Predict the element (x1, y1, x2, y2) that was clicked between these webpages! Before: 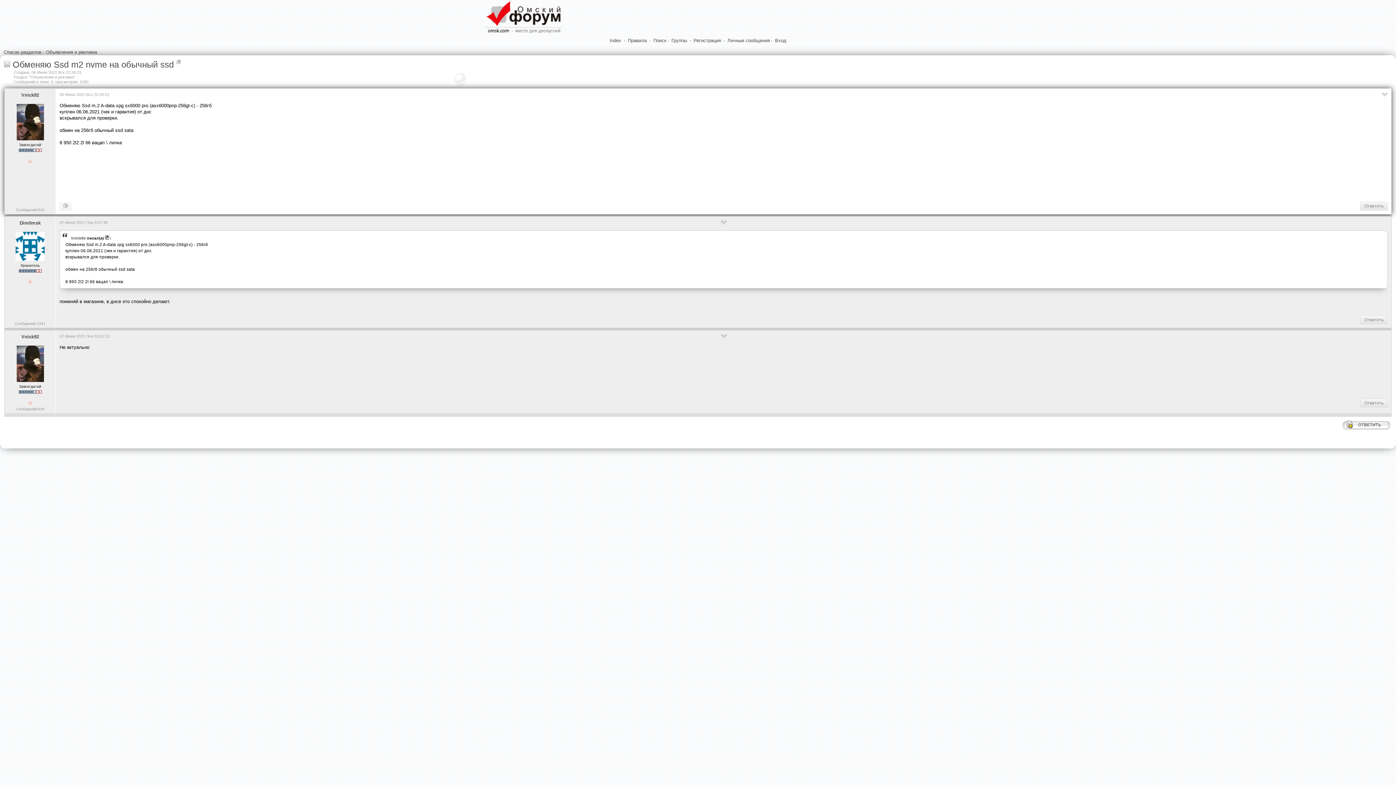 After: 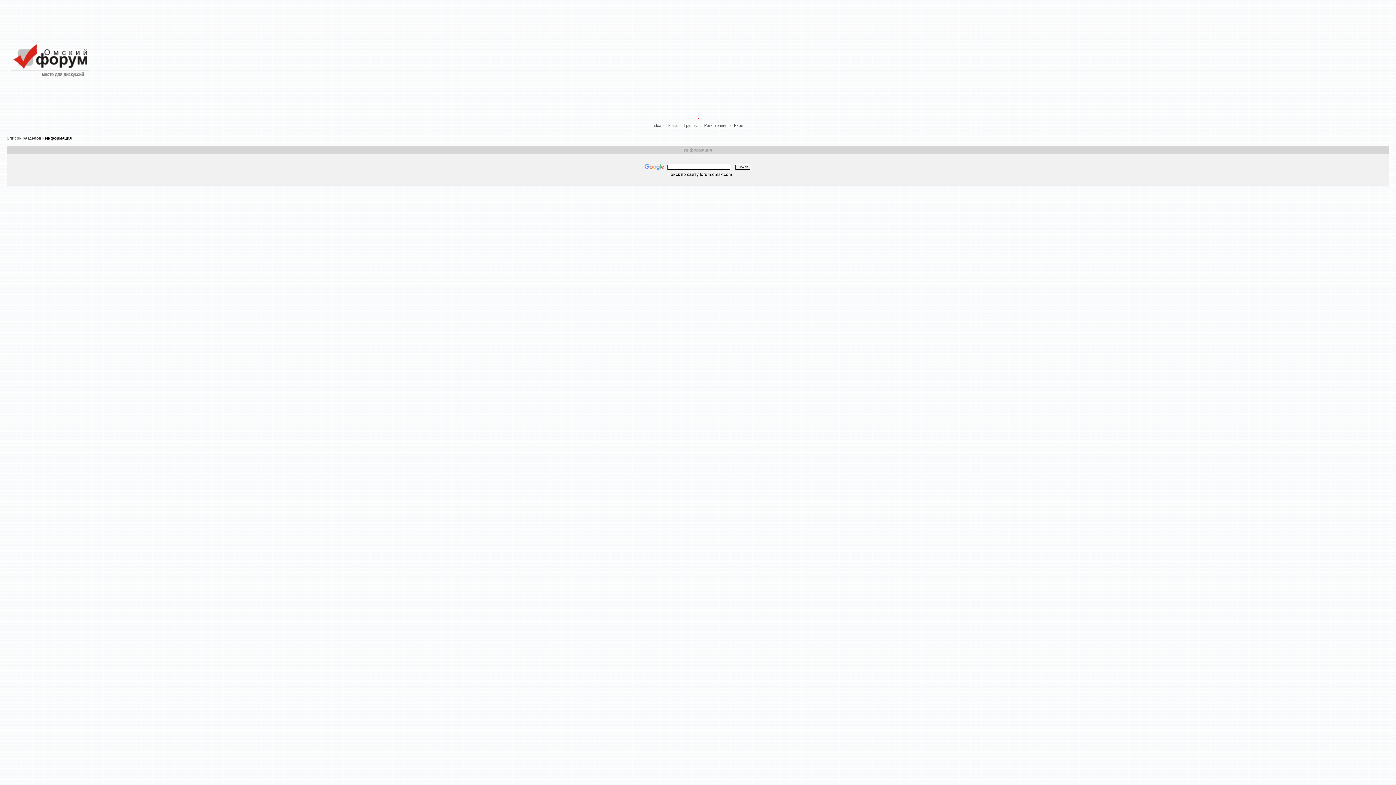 Action: label: Поиск bbox: (652, 36, 667, 44)